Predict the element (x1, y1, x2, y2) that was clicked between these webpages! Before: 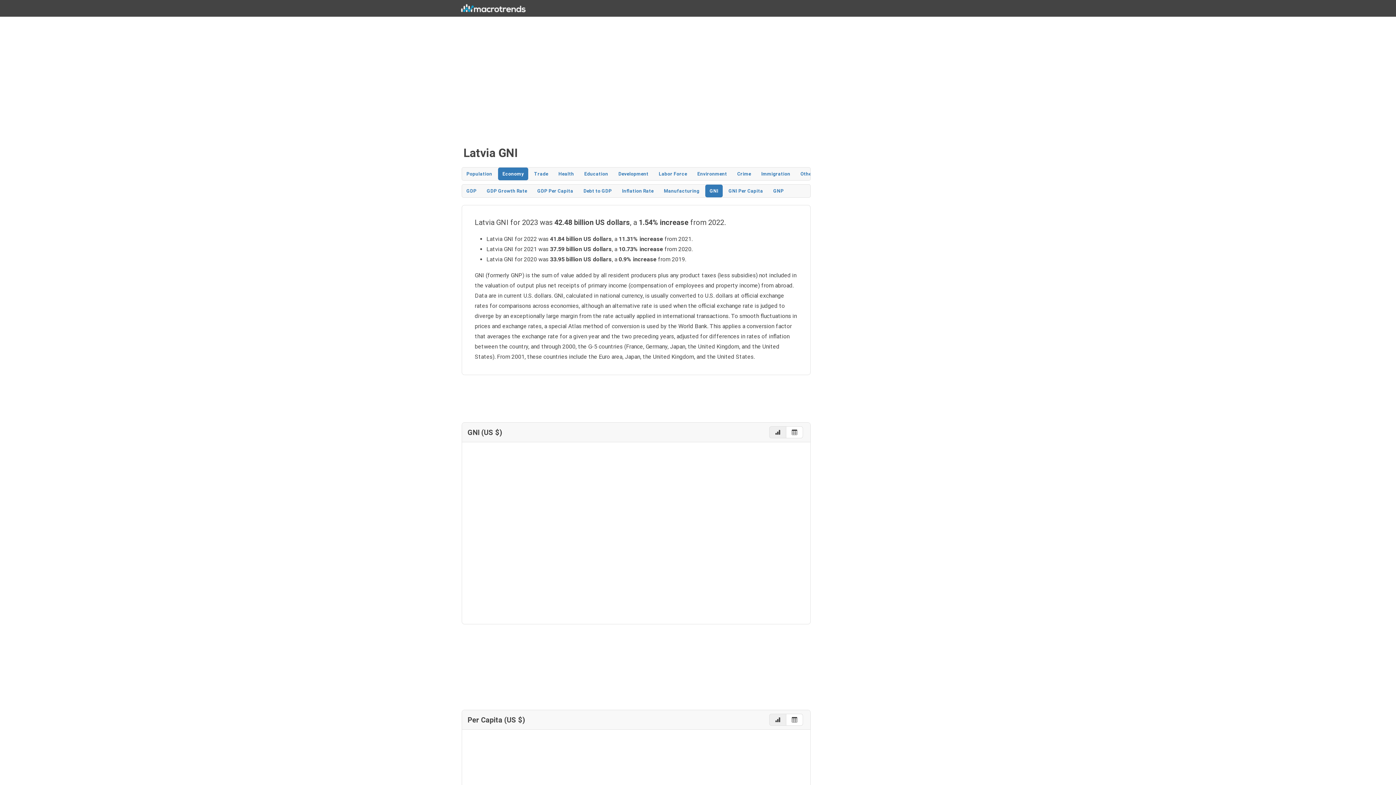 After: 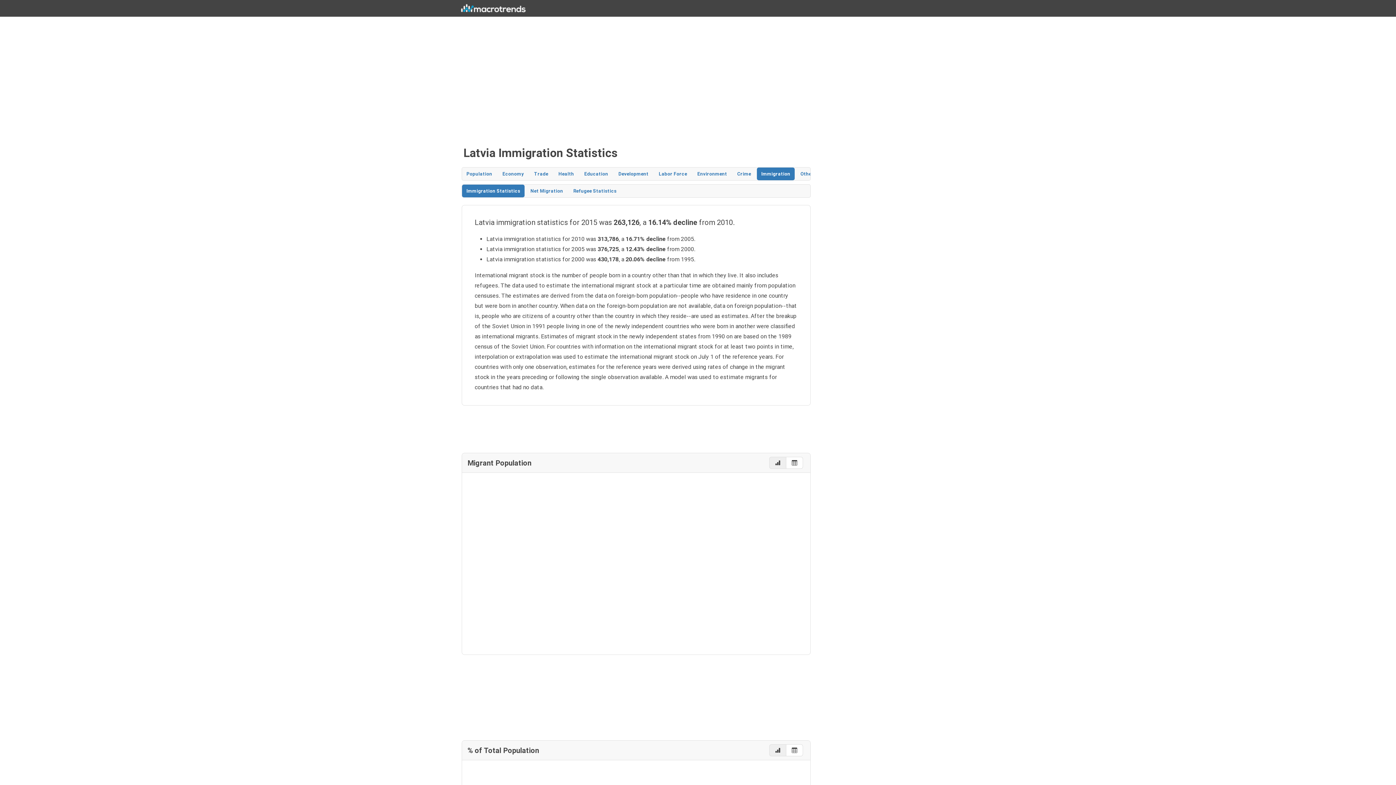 Action: bbox: (757, 167, 794, 180) label: Immigration